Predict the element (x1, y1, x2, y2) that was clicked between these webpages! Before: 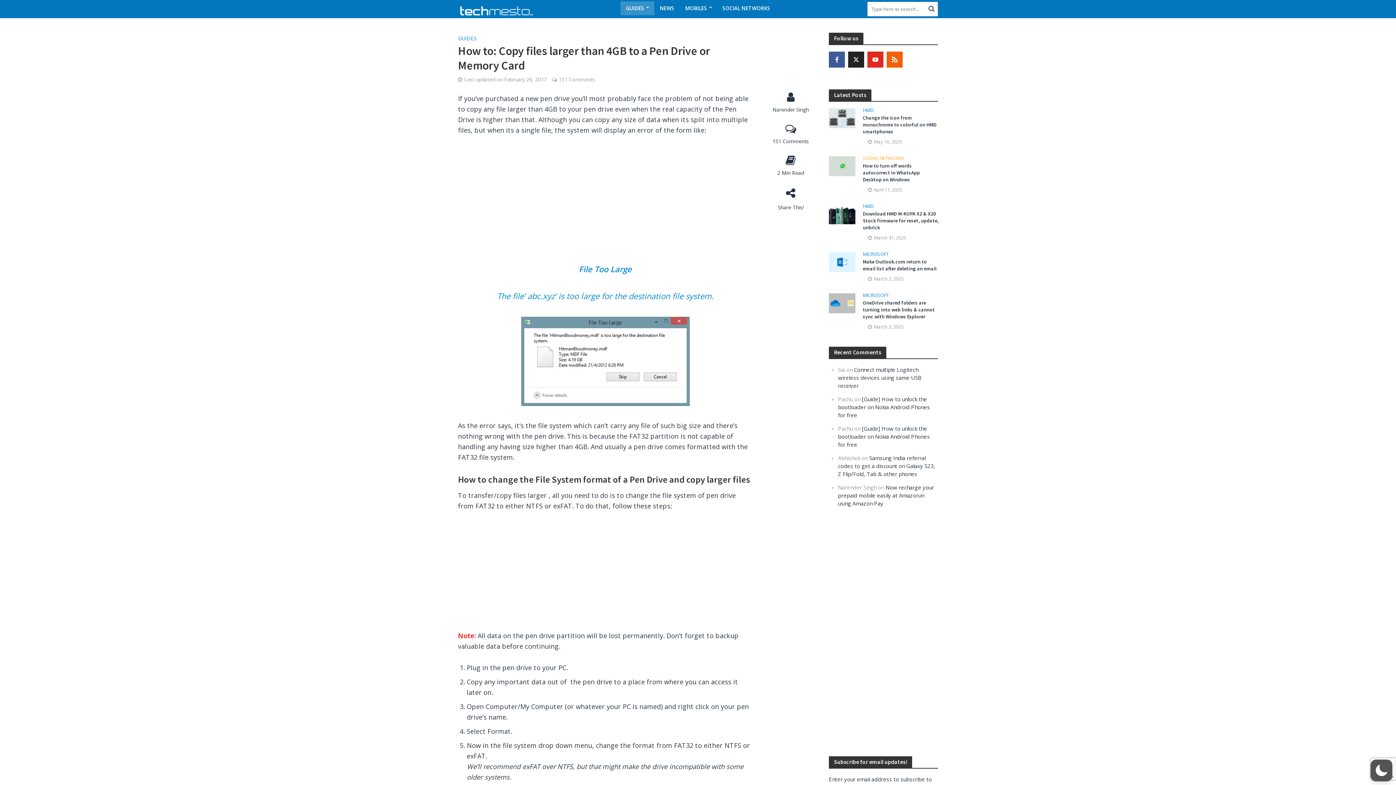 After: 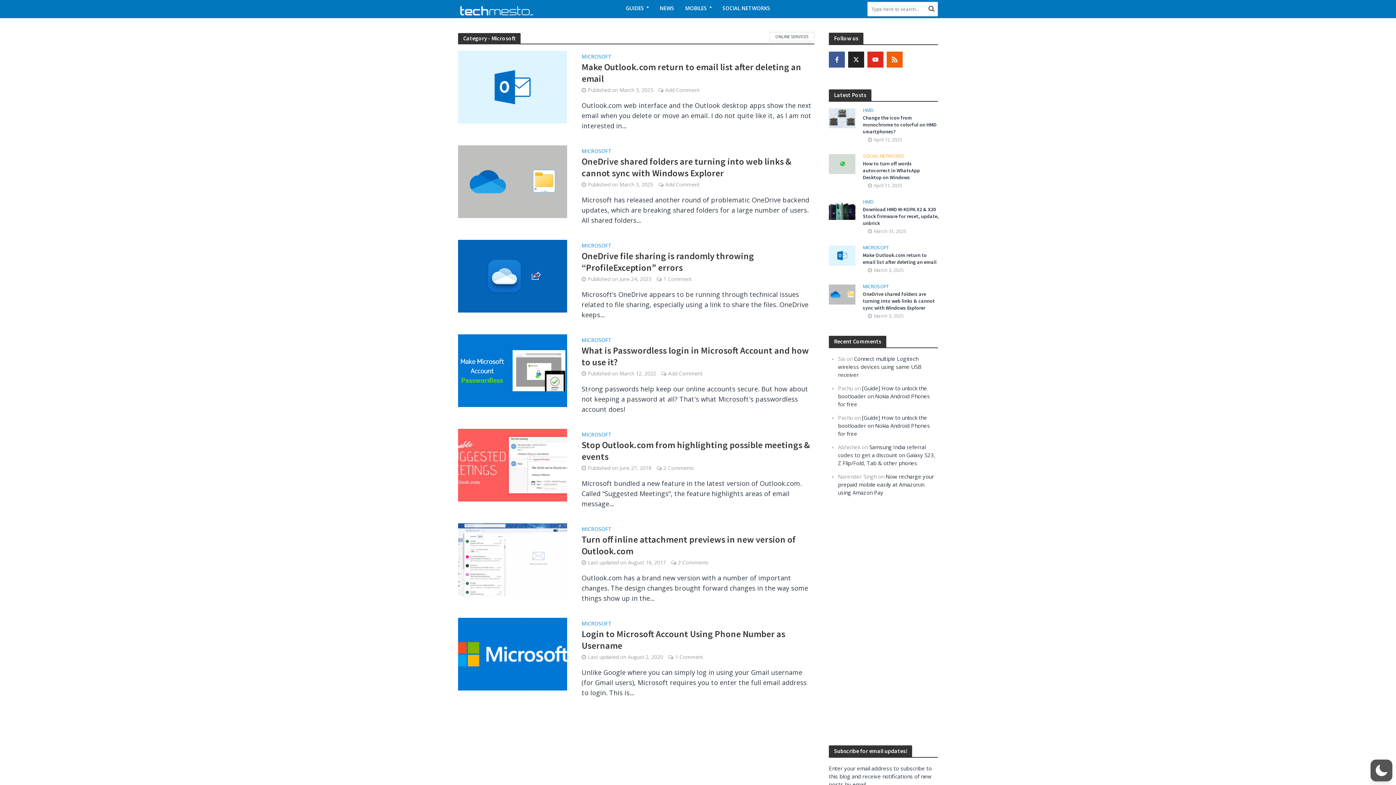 Action: label: MICROSOFT bbox: (863, 251, 888, 258)